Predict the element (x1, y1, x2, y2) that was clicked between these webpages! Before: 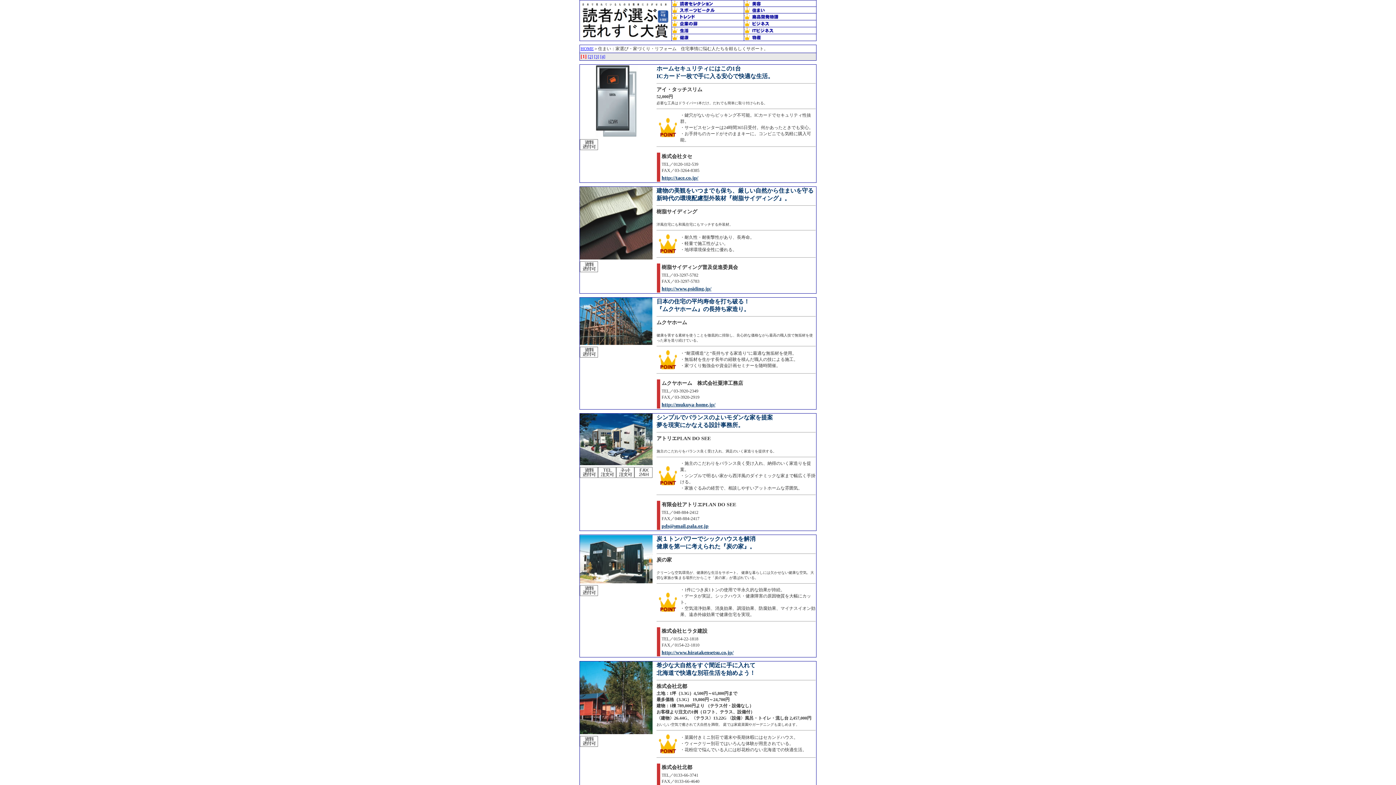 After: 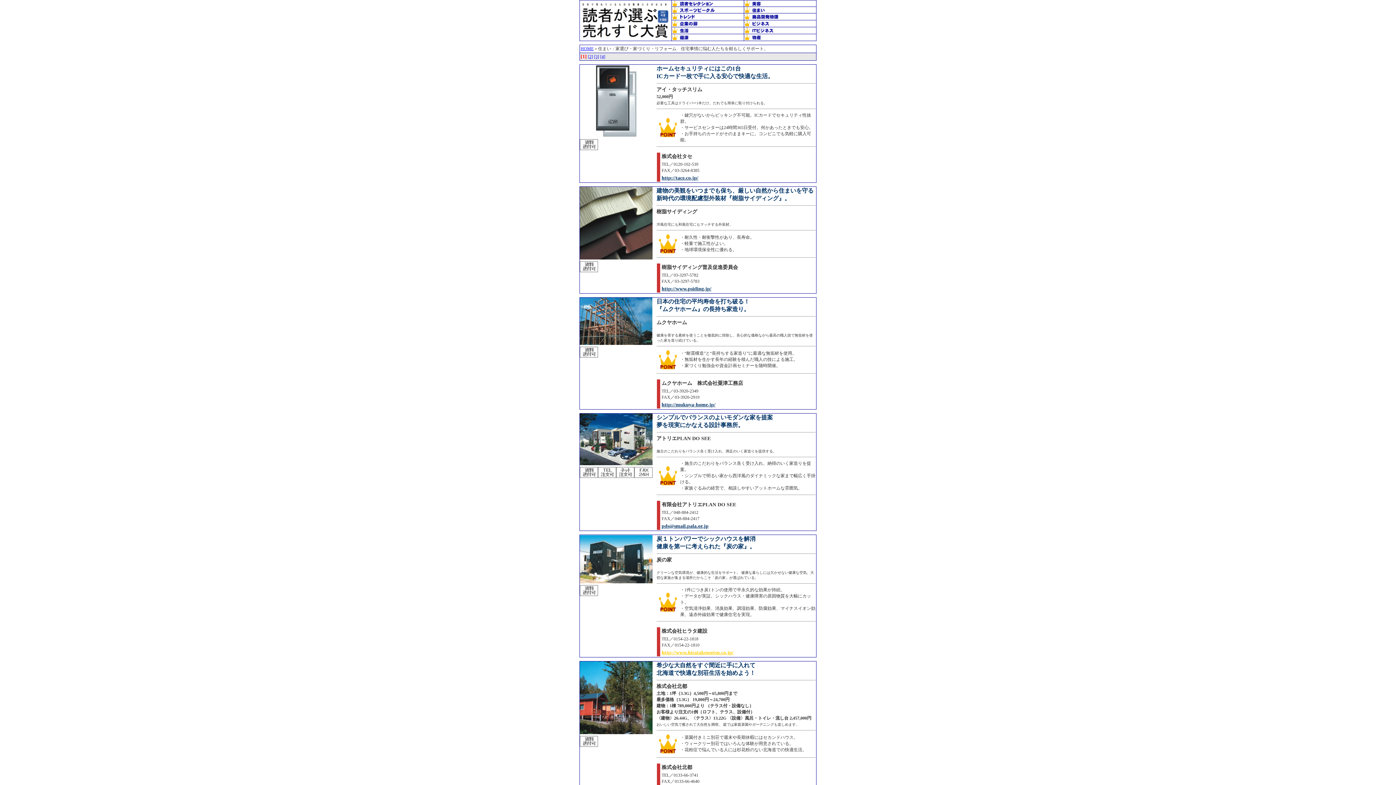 Action: label: http://www.hiratakensetsu.co.jp/ bbox: (661, 650, 733, 655)